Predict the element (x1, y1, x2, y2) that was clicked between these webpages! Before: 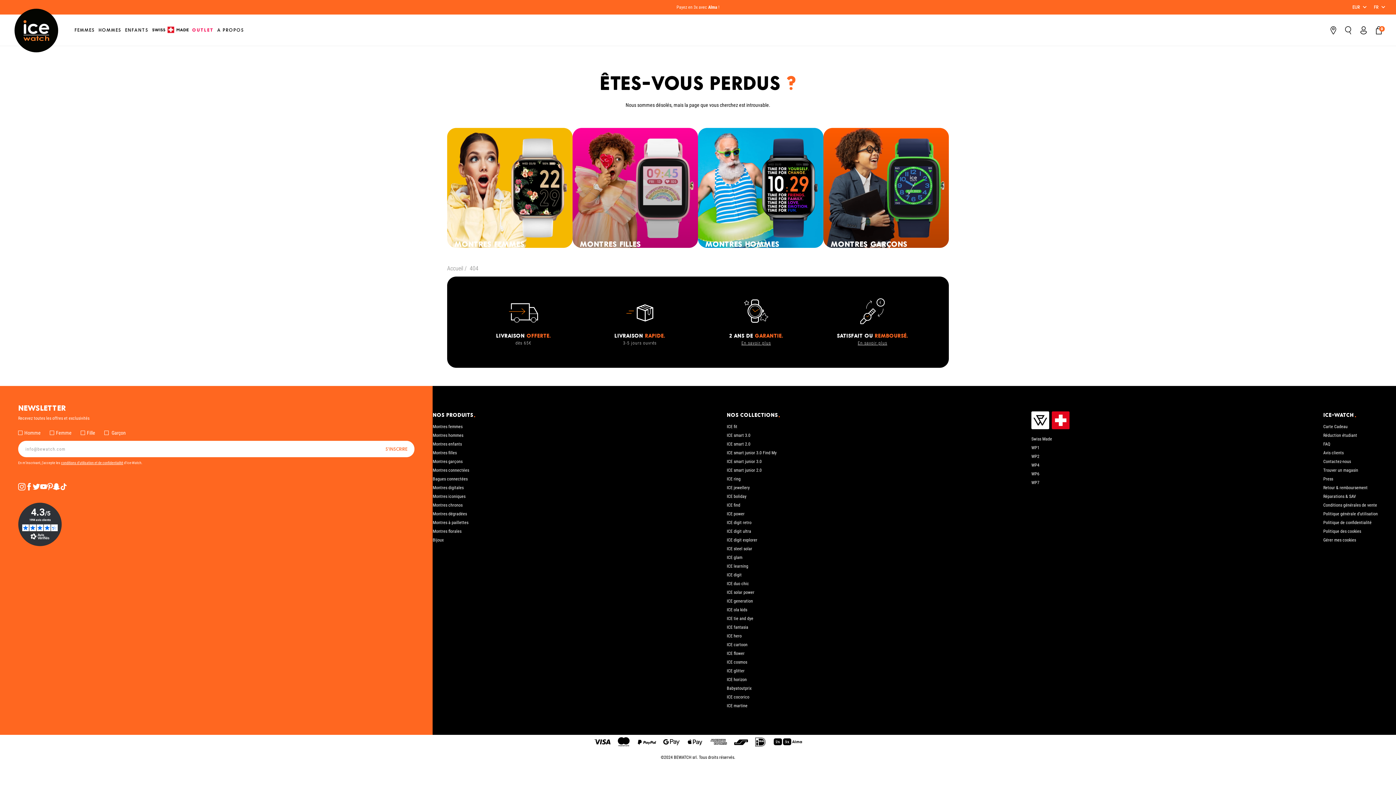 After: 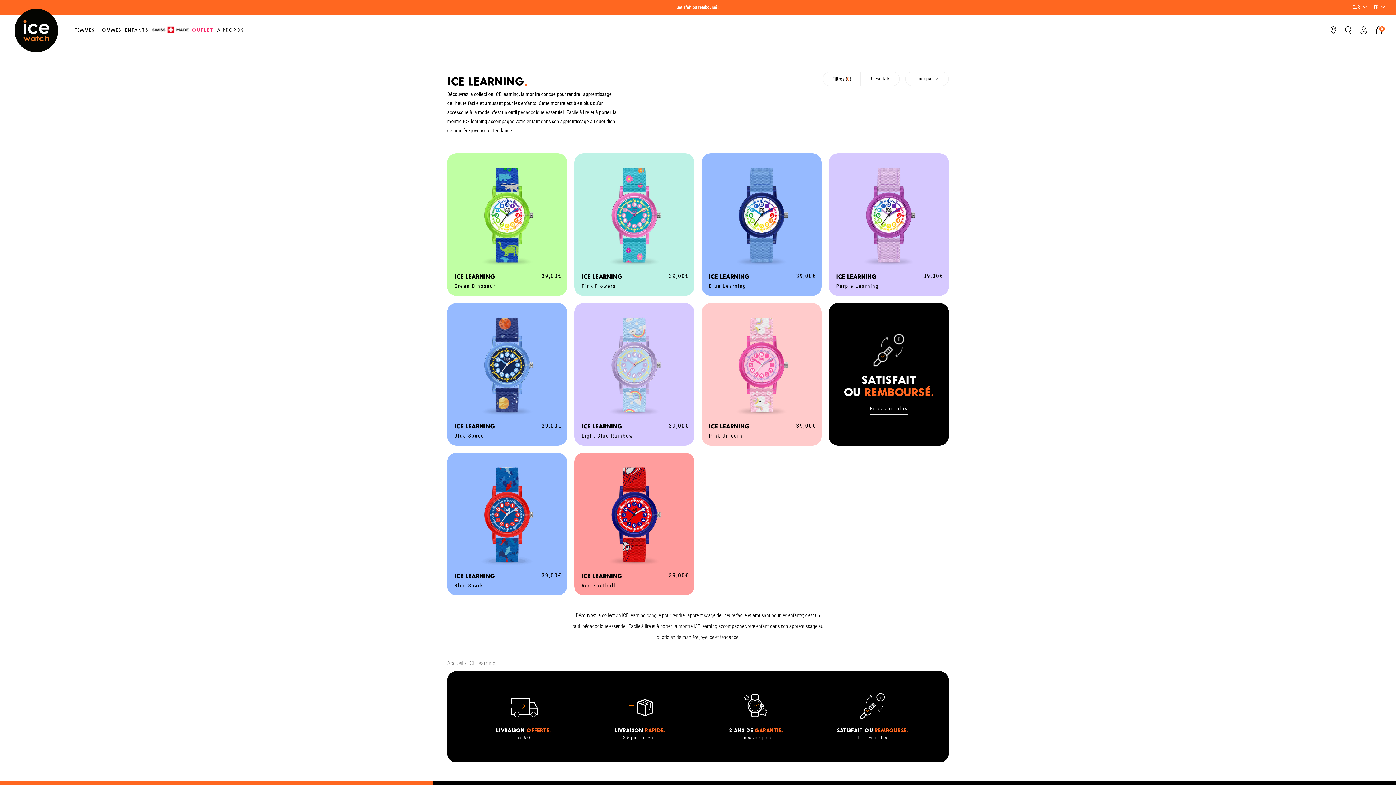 Action: bbox: (727, 564, 748, 569) label: ICE learning